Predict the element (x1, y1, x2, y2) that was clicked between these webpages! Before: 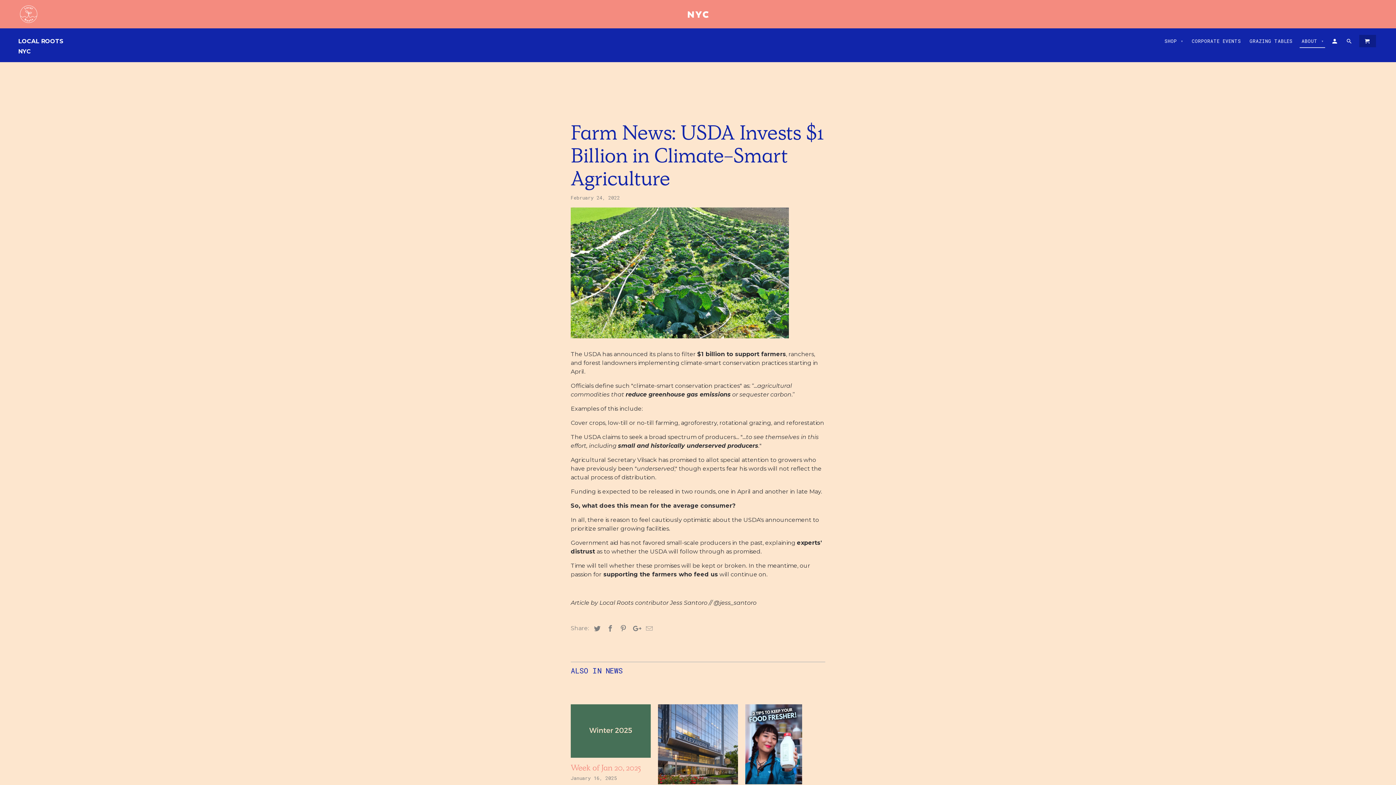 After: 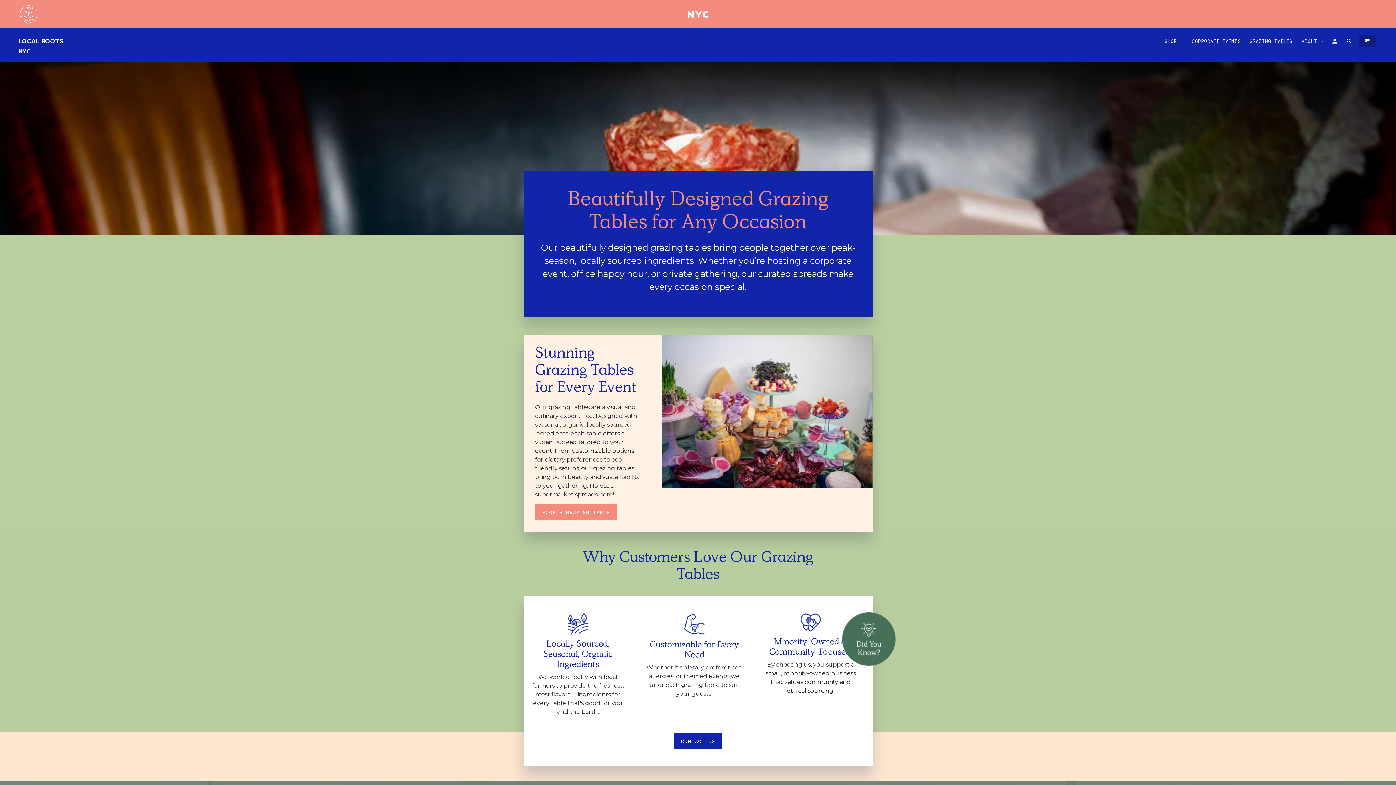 Action: label: GRAZING TABLES bbox: (1248, 37, 1294, 47)